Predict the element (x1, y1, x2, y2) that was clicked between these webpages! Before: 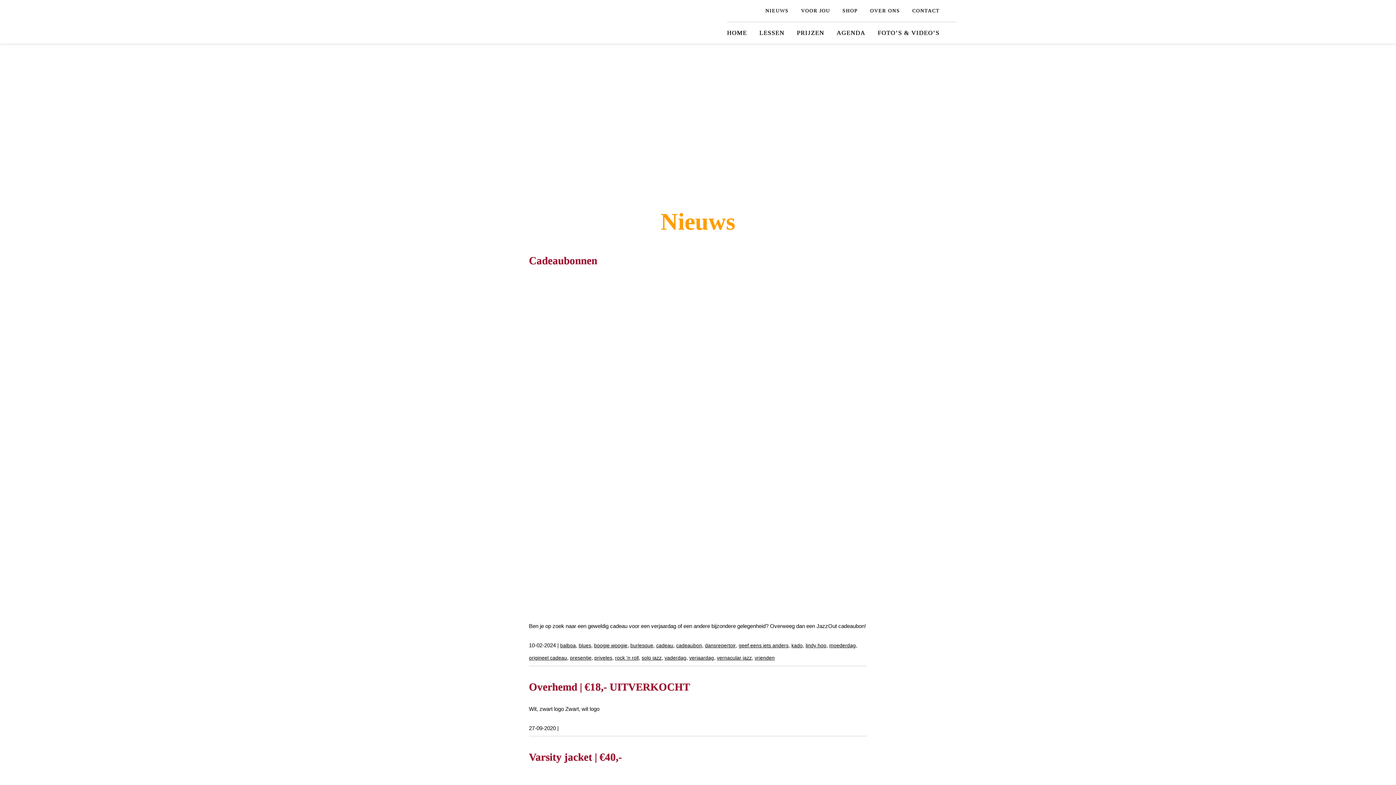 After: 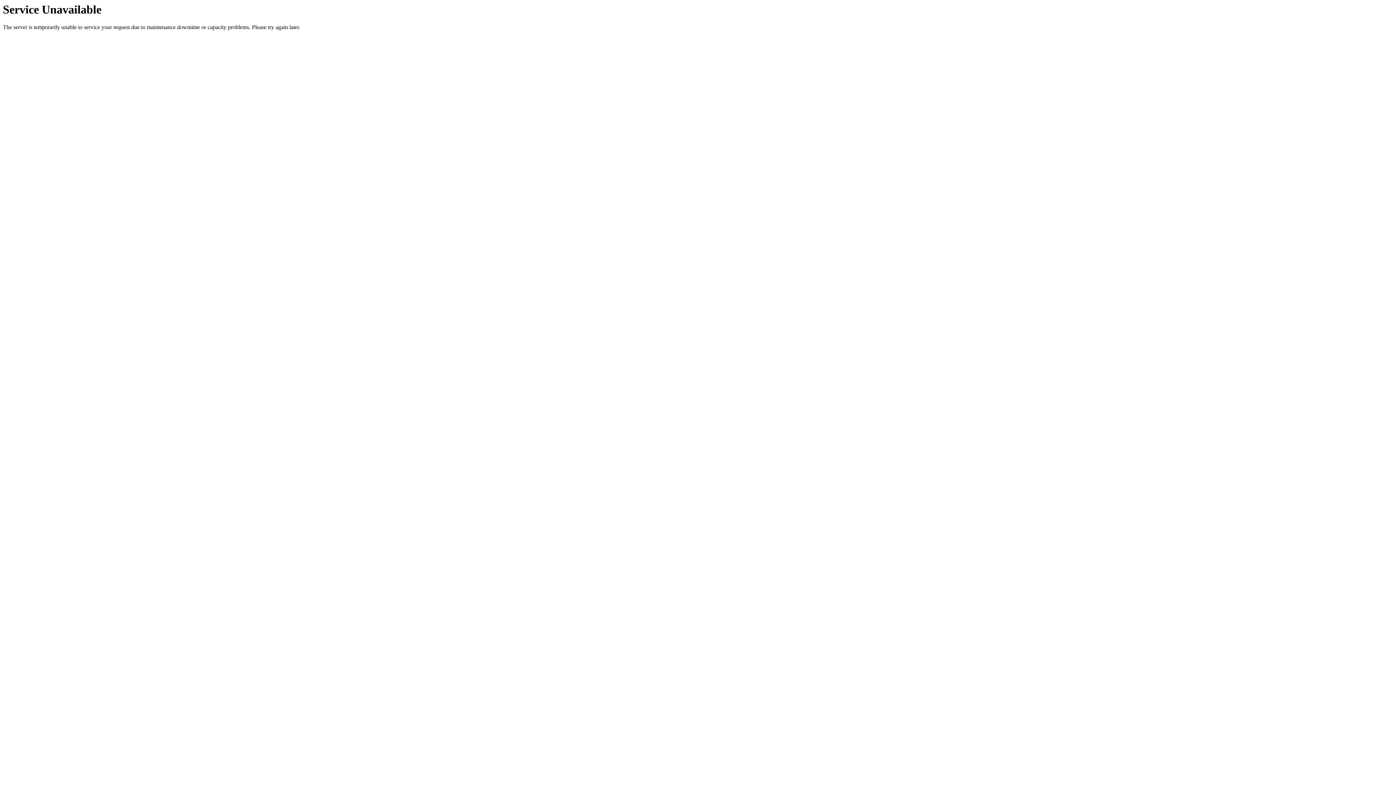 Action: bbox: (443, 2, 501, 39)